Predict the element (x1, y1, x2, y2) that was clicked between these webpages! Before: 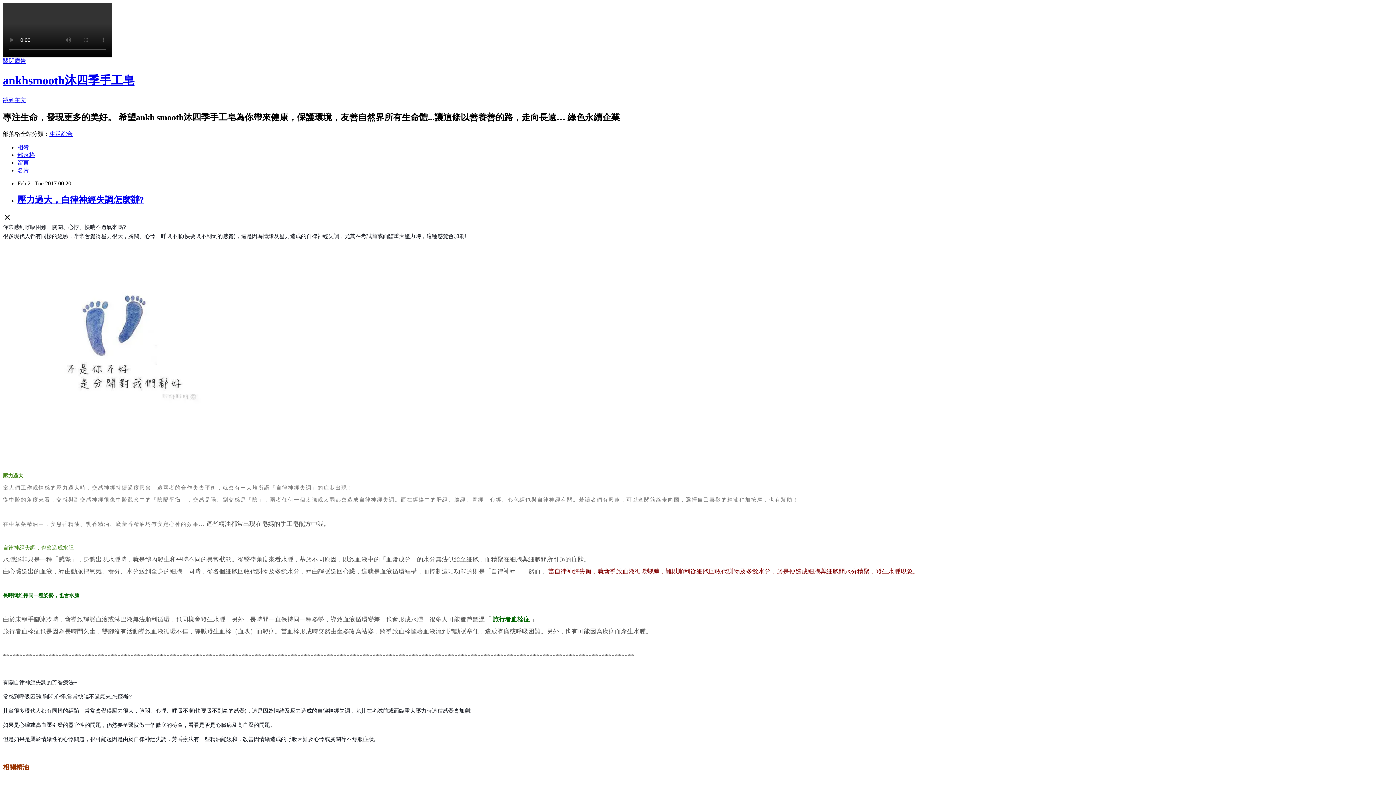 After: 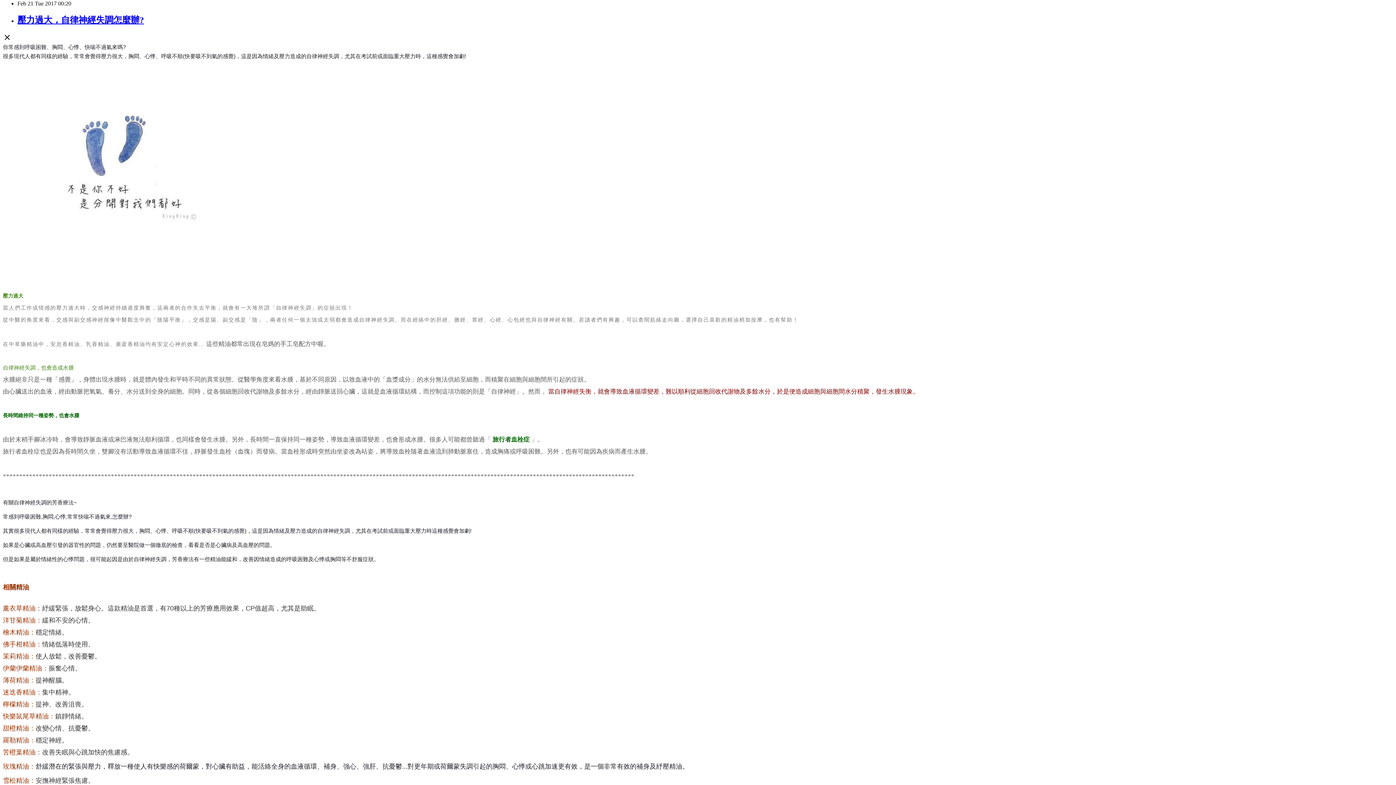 Action: bbox: (2, 97, 26, 103) label: 跳到主文